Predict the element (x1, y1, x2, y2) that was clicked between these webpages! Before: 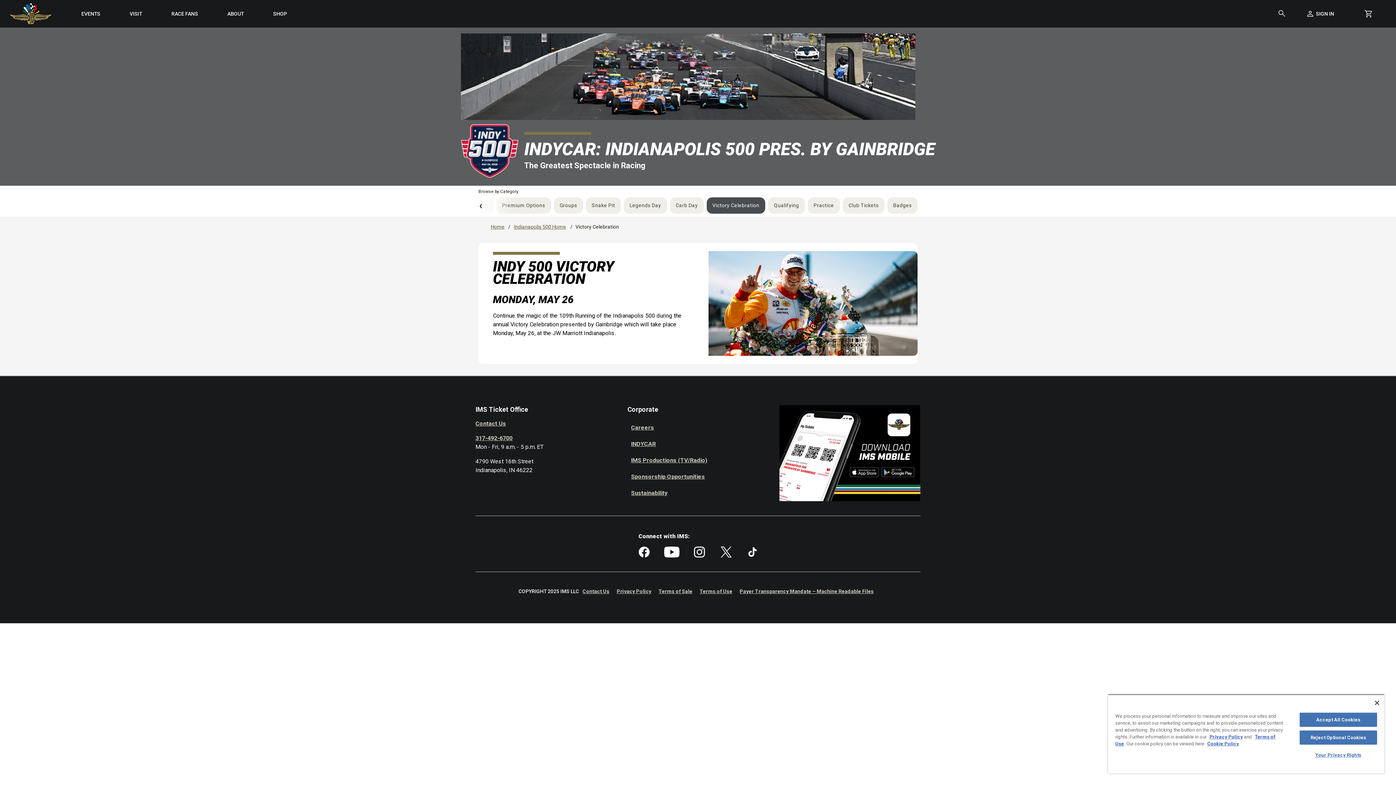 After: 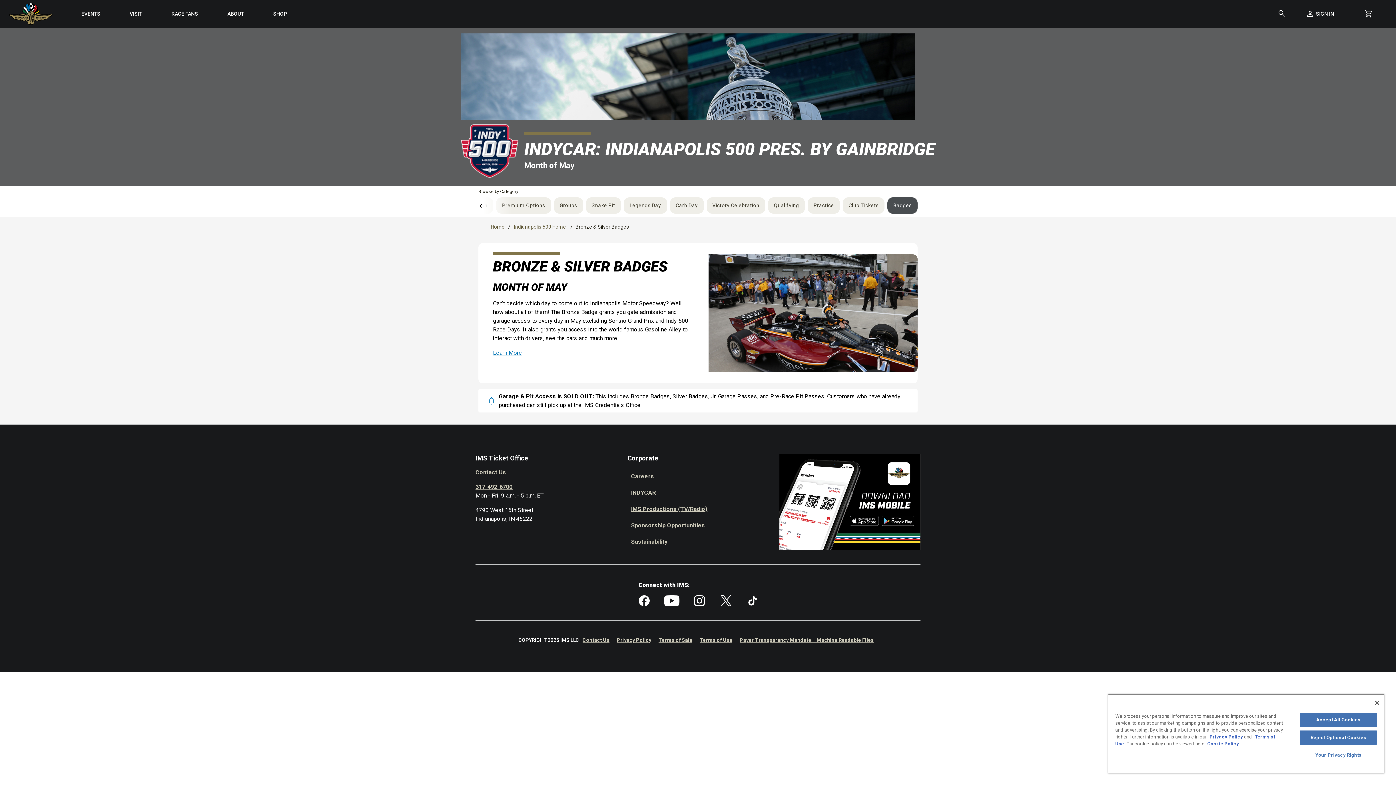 Action: label: Badges bbox: (887, 197, 917, 213)